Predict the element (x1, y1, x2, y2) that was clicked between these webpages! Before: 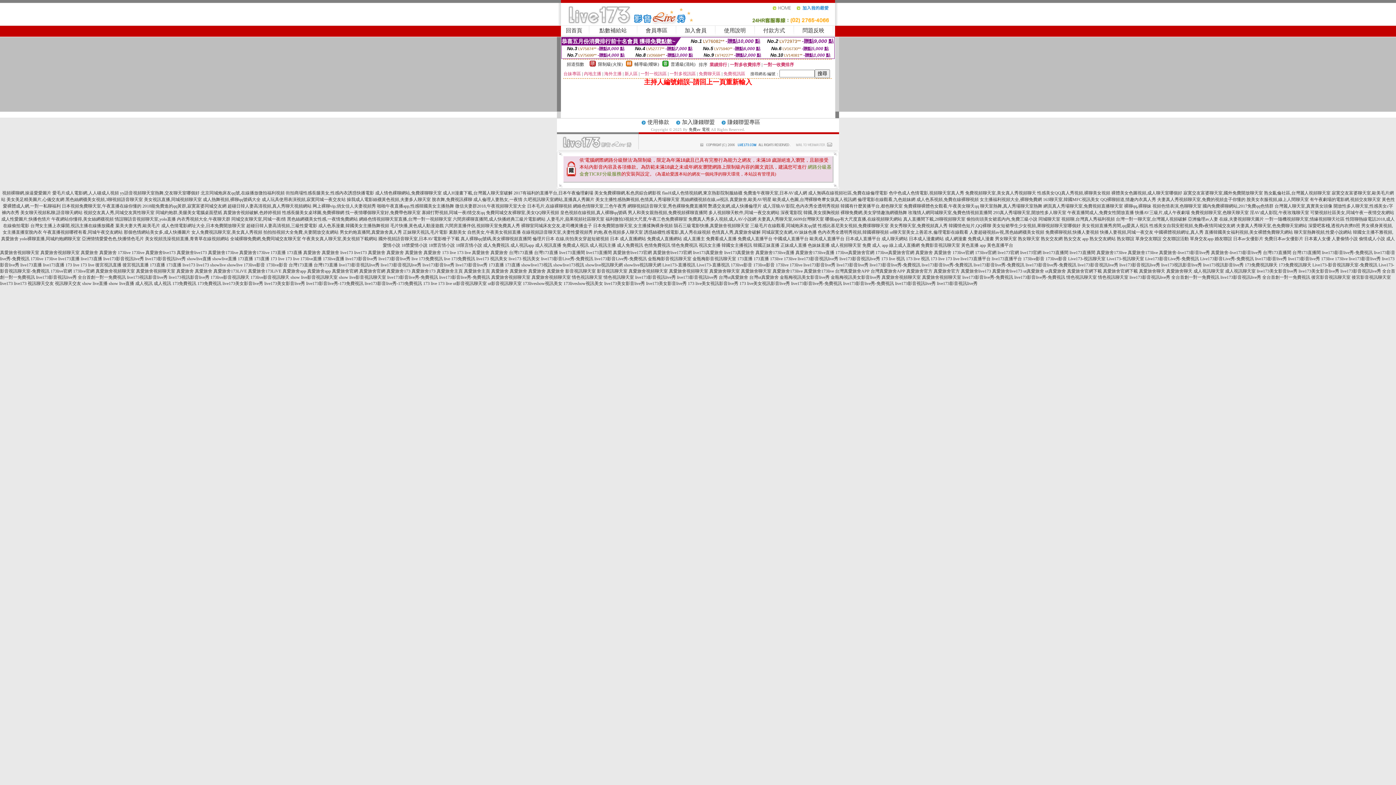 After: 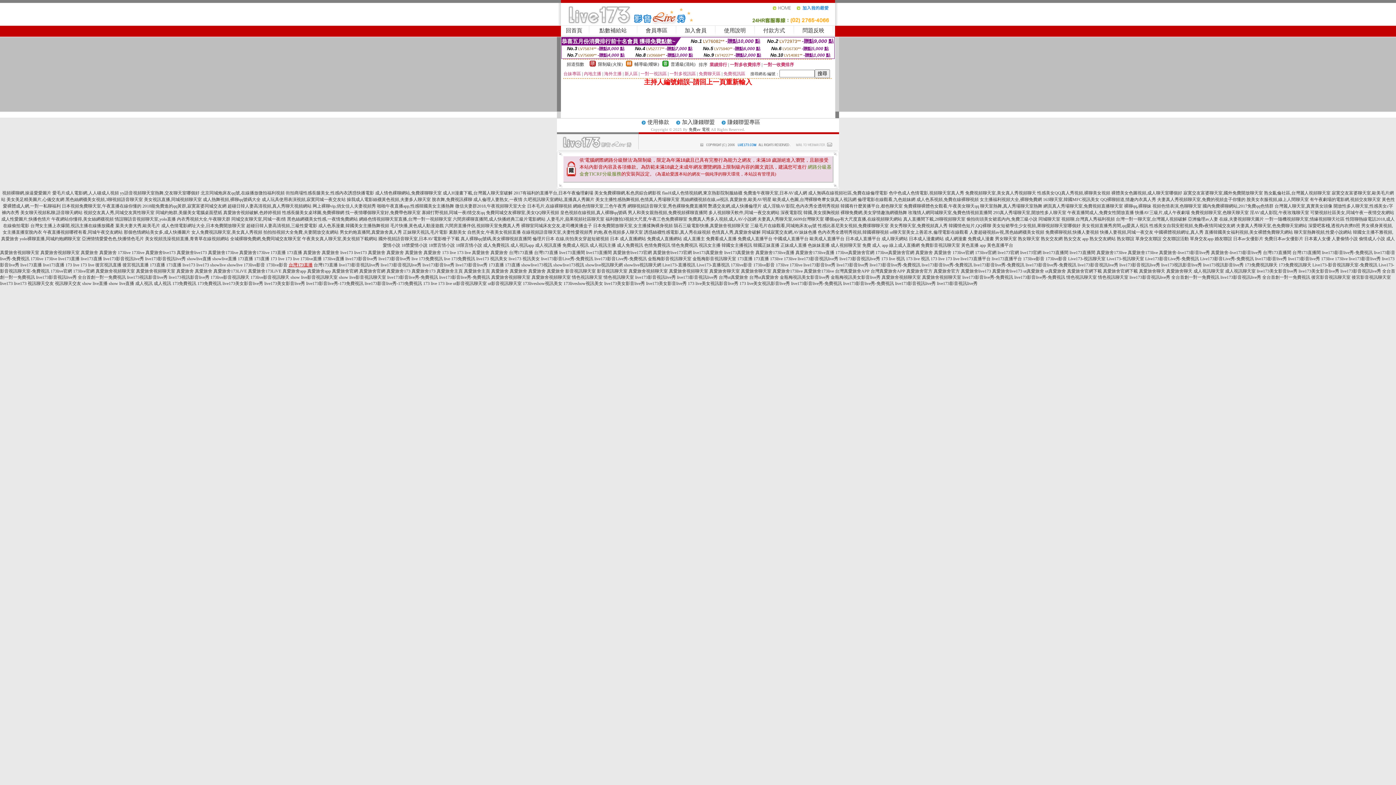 Action: bbox: (288, 262, 312, 267) label: 台灣173直播